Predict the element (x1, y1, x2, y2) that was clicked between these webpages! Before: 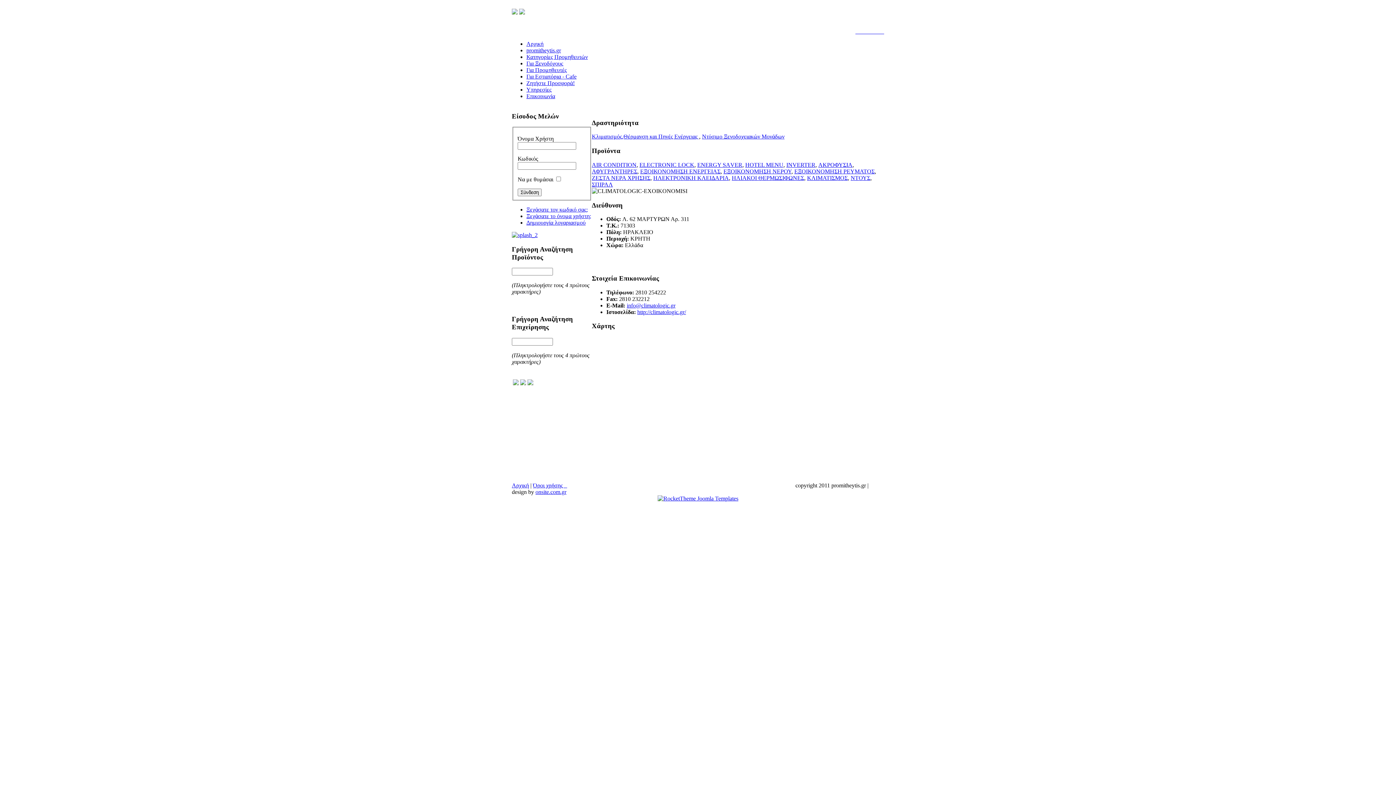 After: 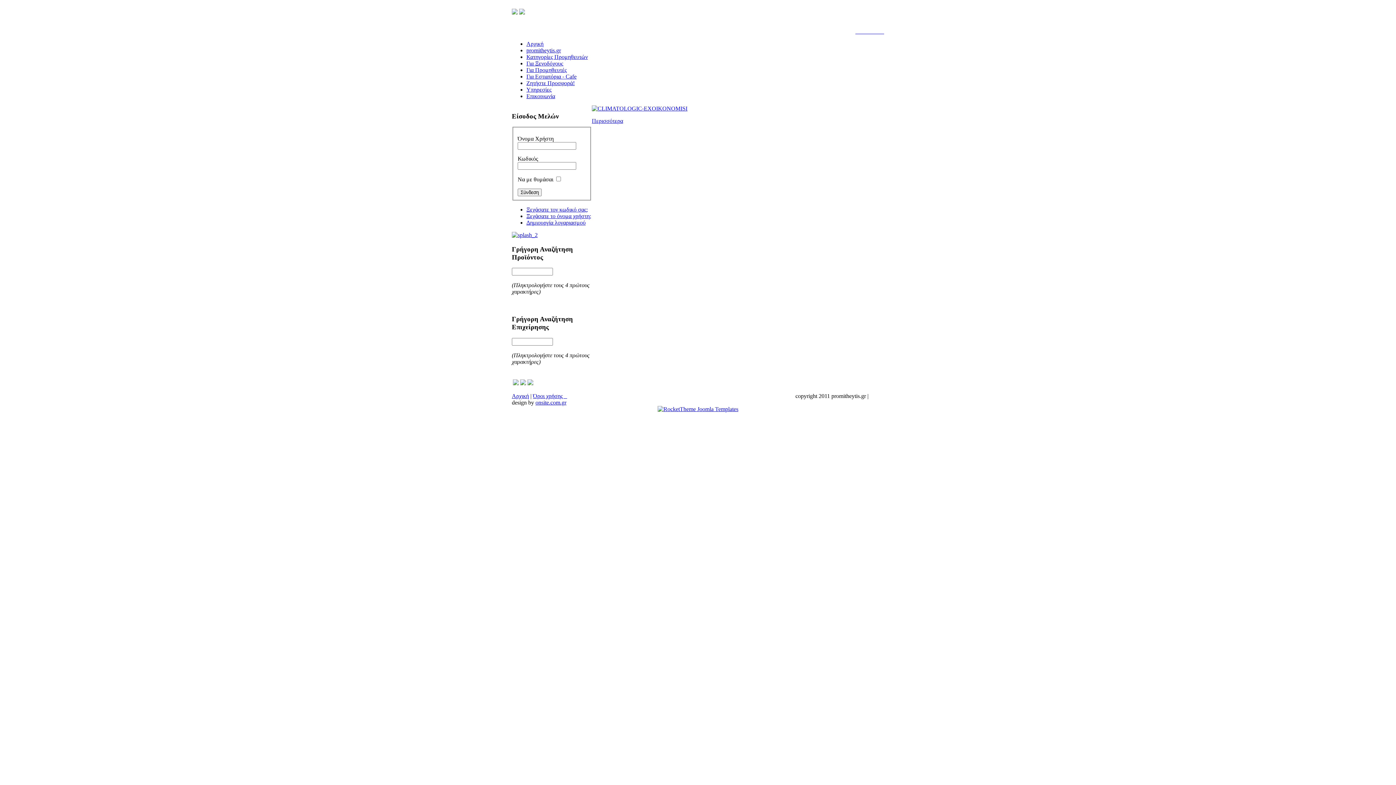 Action: label: ΣΠΙΡΑΛ bbox: (592, 181, 613, 187)